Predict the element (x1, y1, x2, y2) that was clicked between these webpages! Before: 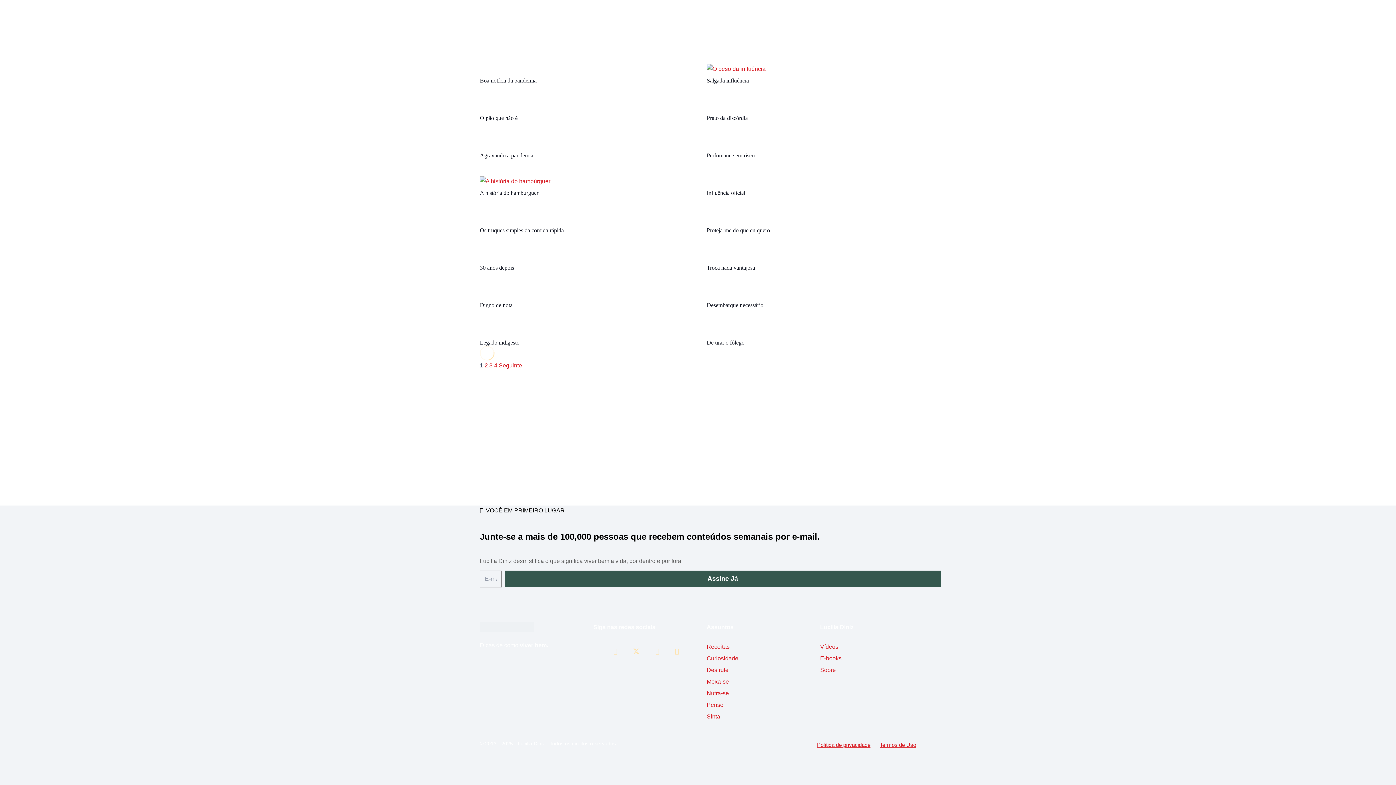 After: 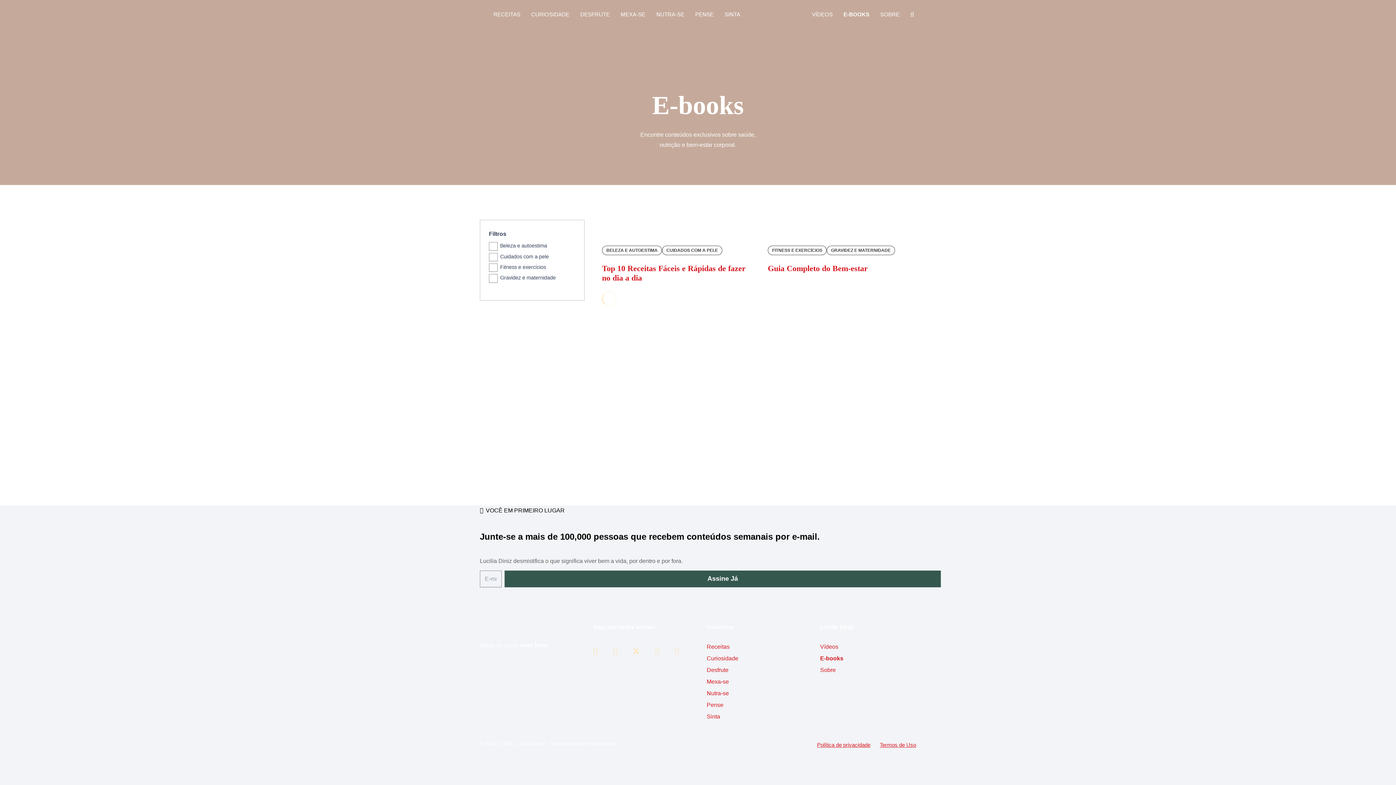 Action: label: E-BOOKS bbox: (839, 0, 875, 29)